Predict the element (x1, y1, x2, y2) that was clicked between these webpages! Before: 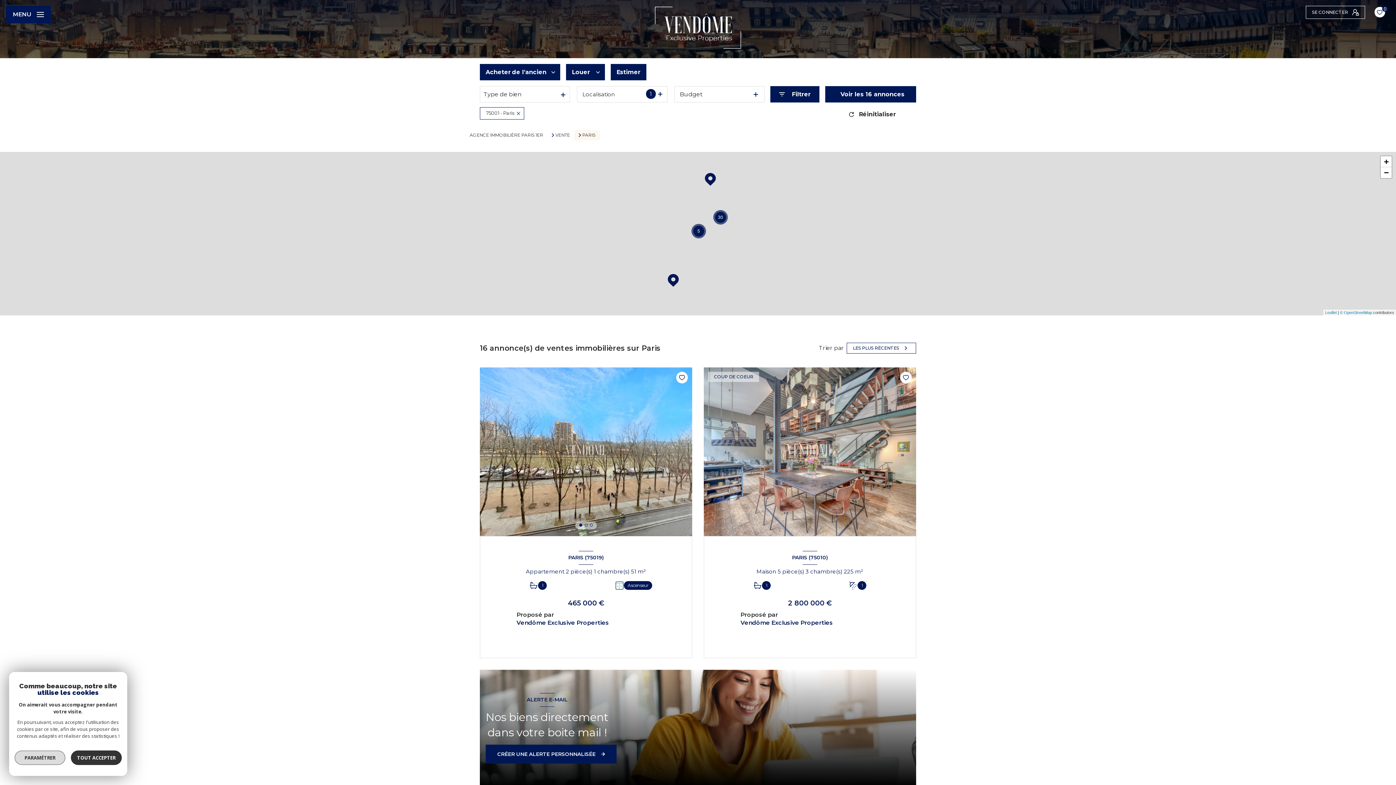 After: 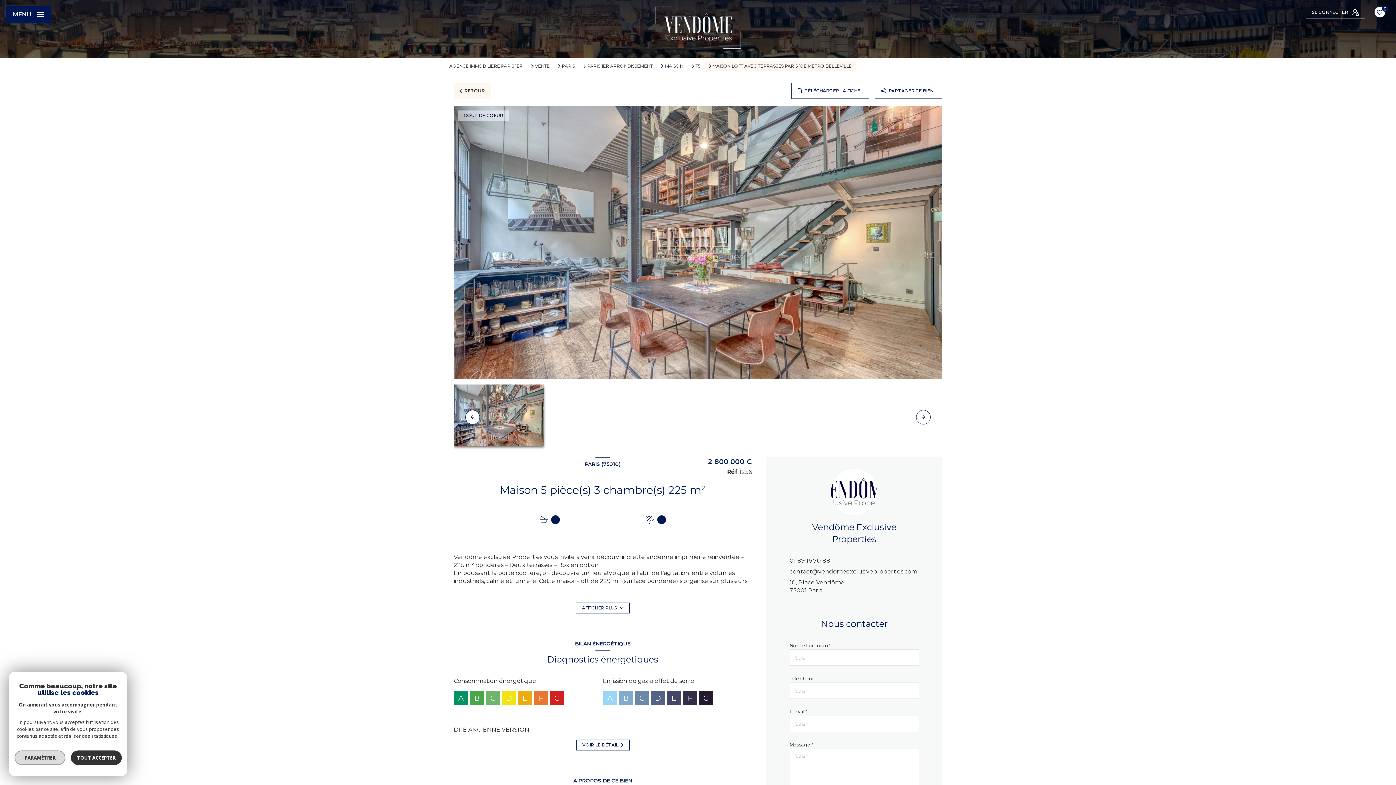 Action: bbox: (785, 634, 834, 645) label: VOIR LE BIEN